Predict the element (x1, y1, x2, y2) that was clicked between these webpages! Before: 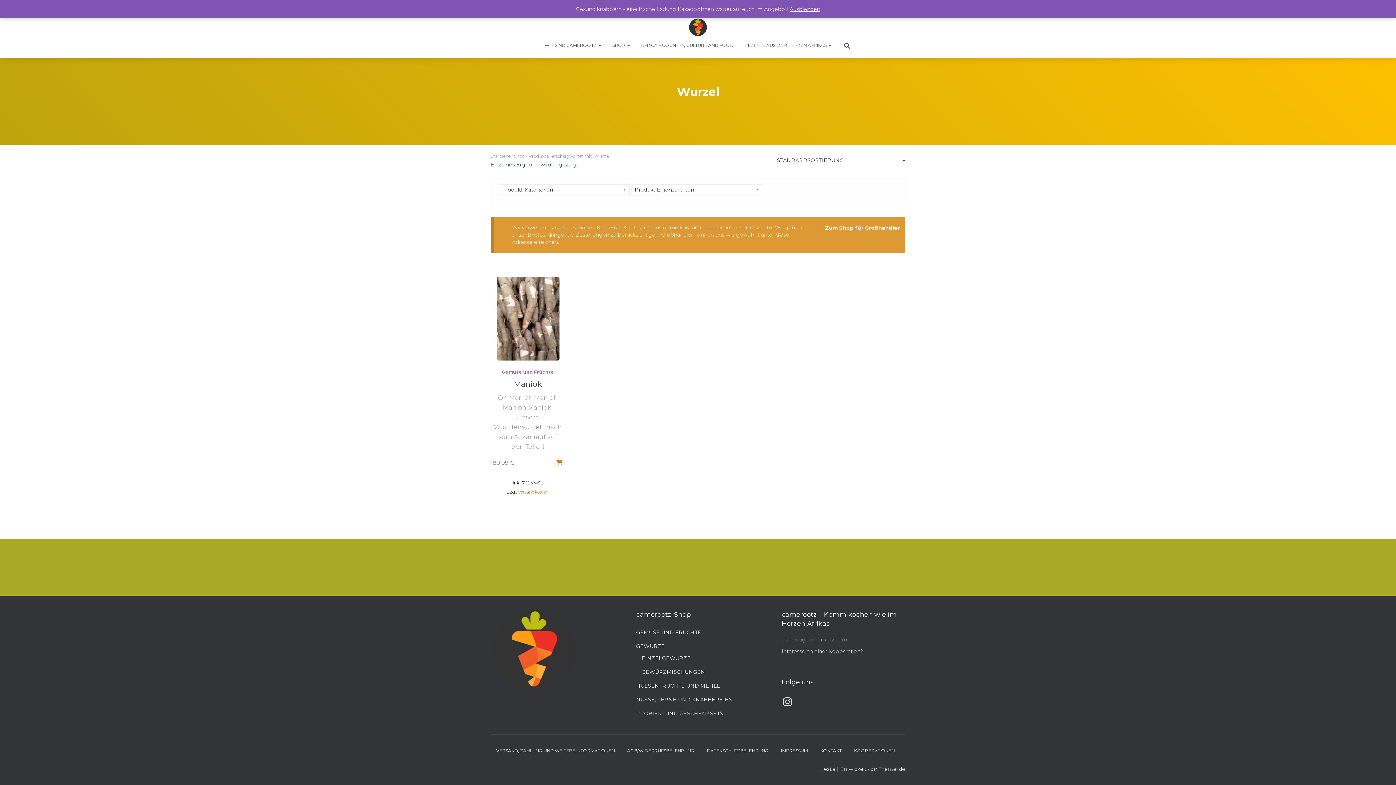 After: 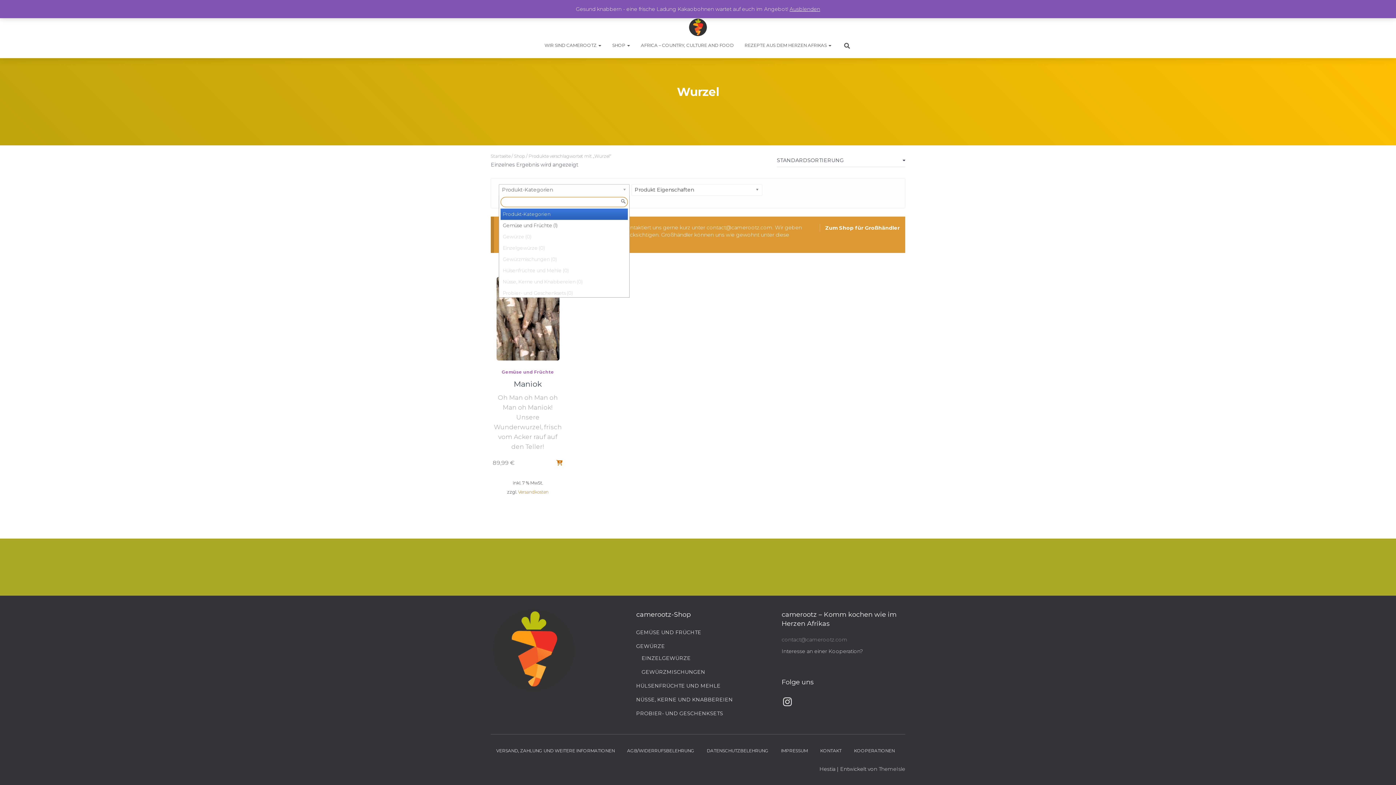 Action: bbox: (498, 184, 629, 196) label: Produkt-Kategorien